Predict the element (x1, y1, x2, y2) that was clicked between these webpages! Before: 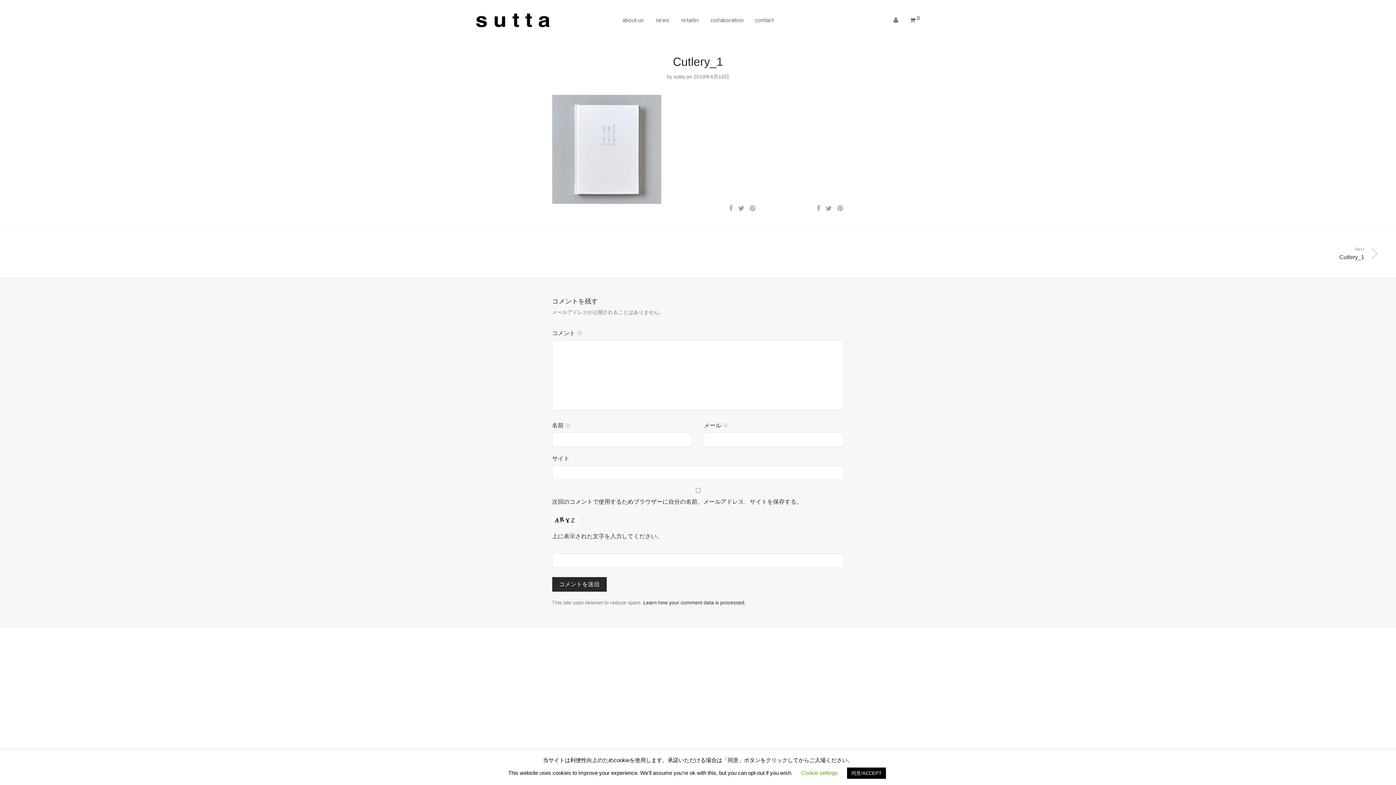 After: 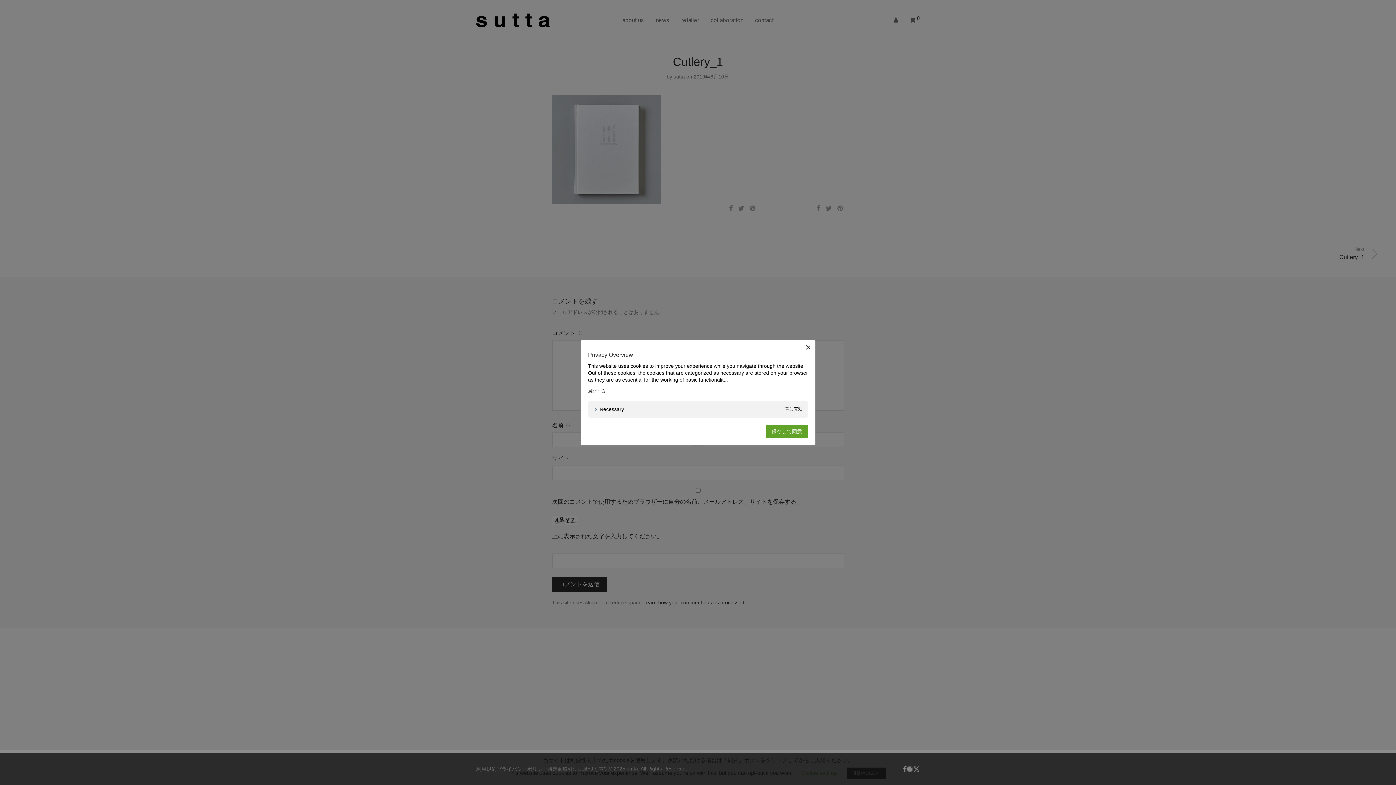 Action: bbox: (801, 770, 838, 776) label: Cookie settings